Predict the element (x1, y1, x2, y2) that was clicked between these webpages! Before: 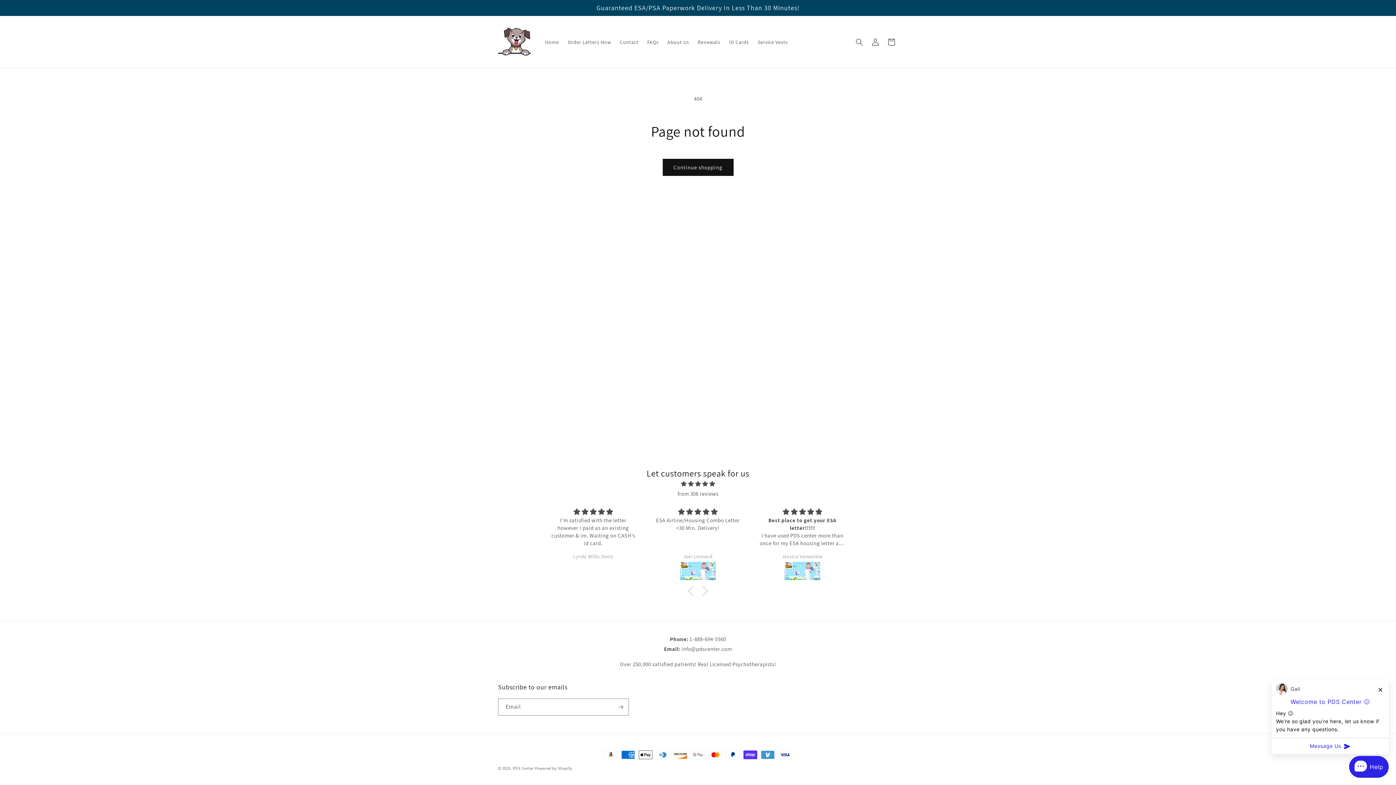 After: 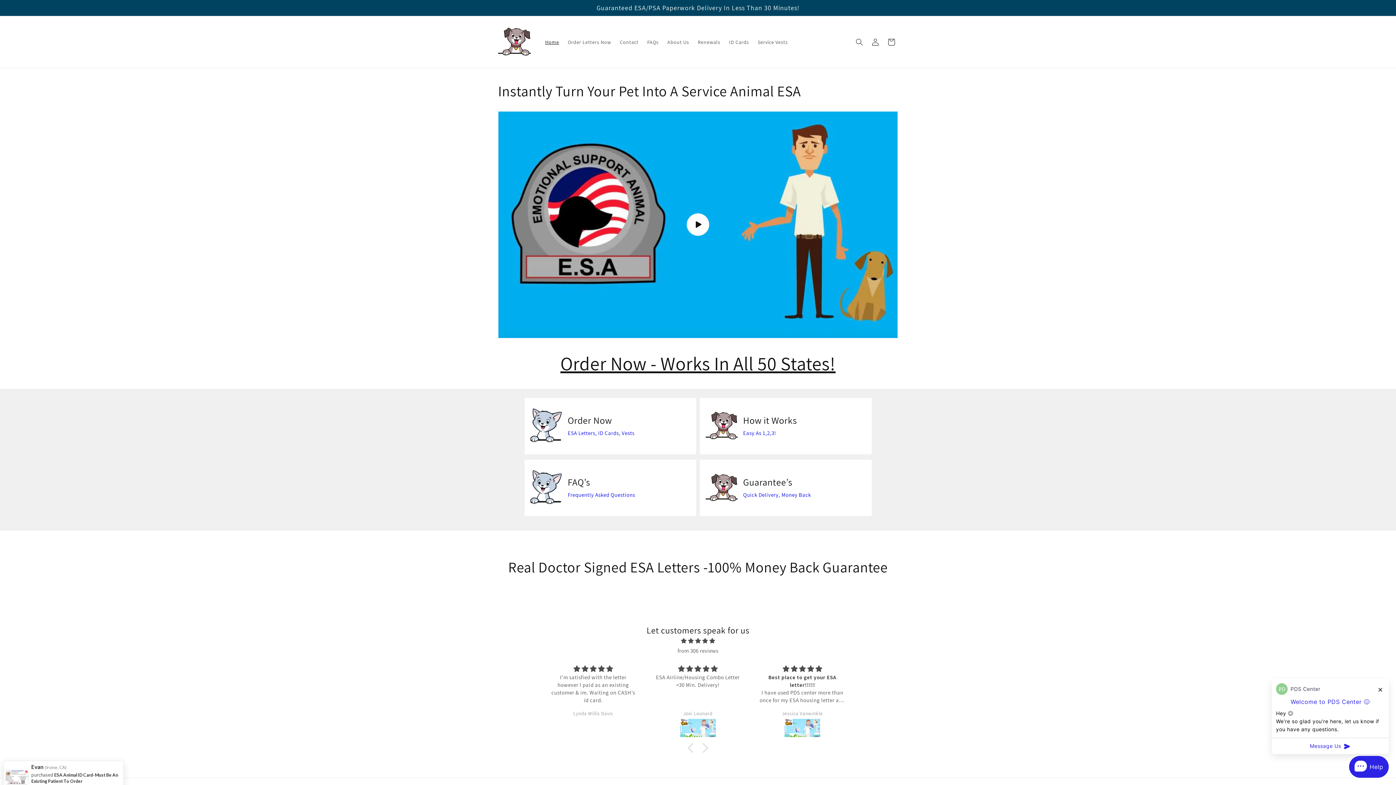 Action: bbox: (512, 766, 534, 771) label: PDS Center